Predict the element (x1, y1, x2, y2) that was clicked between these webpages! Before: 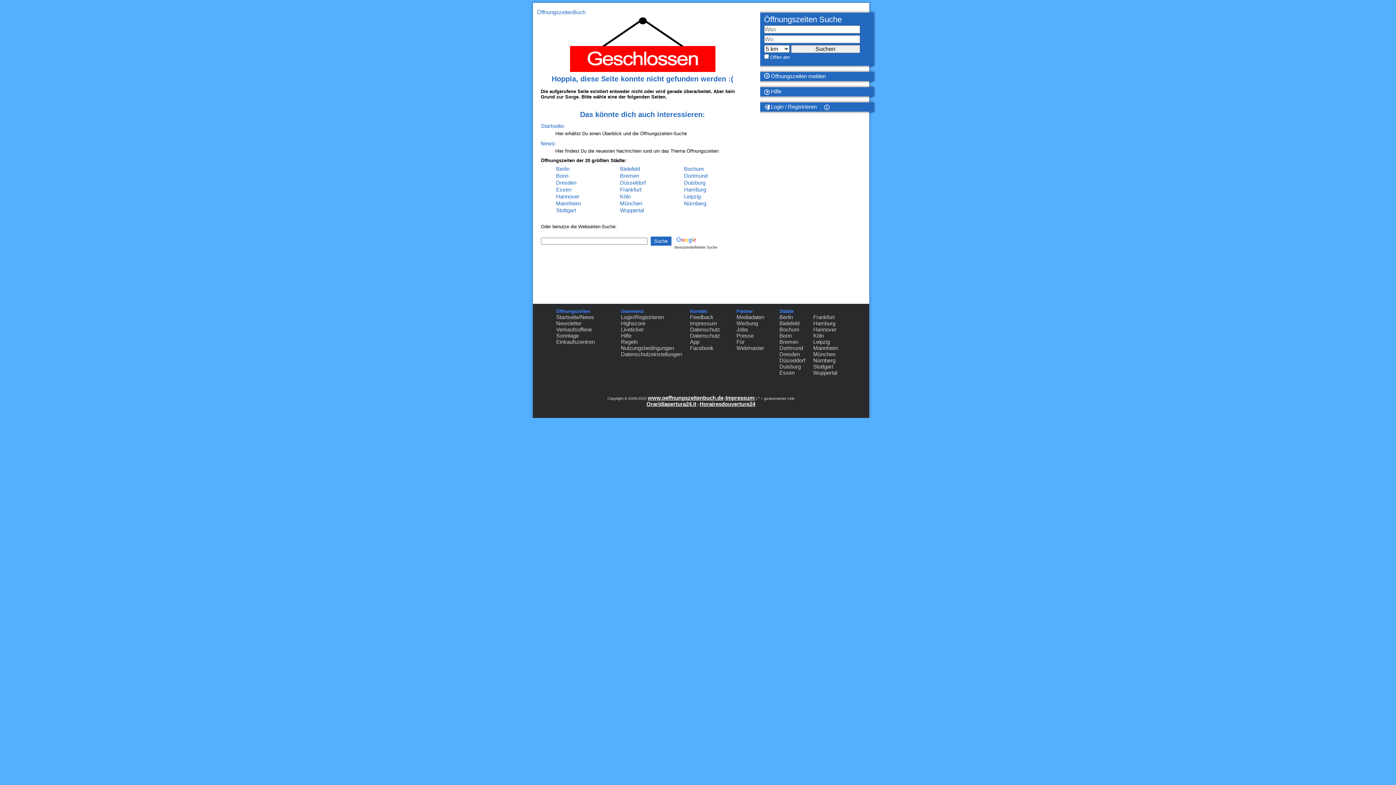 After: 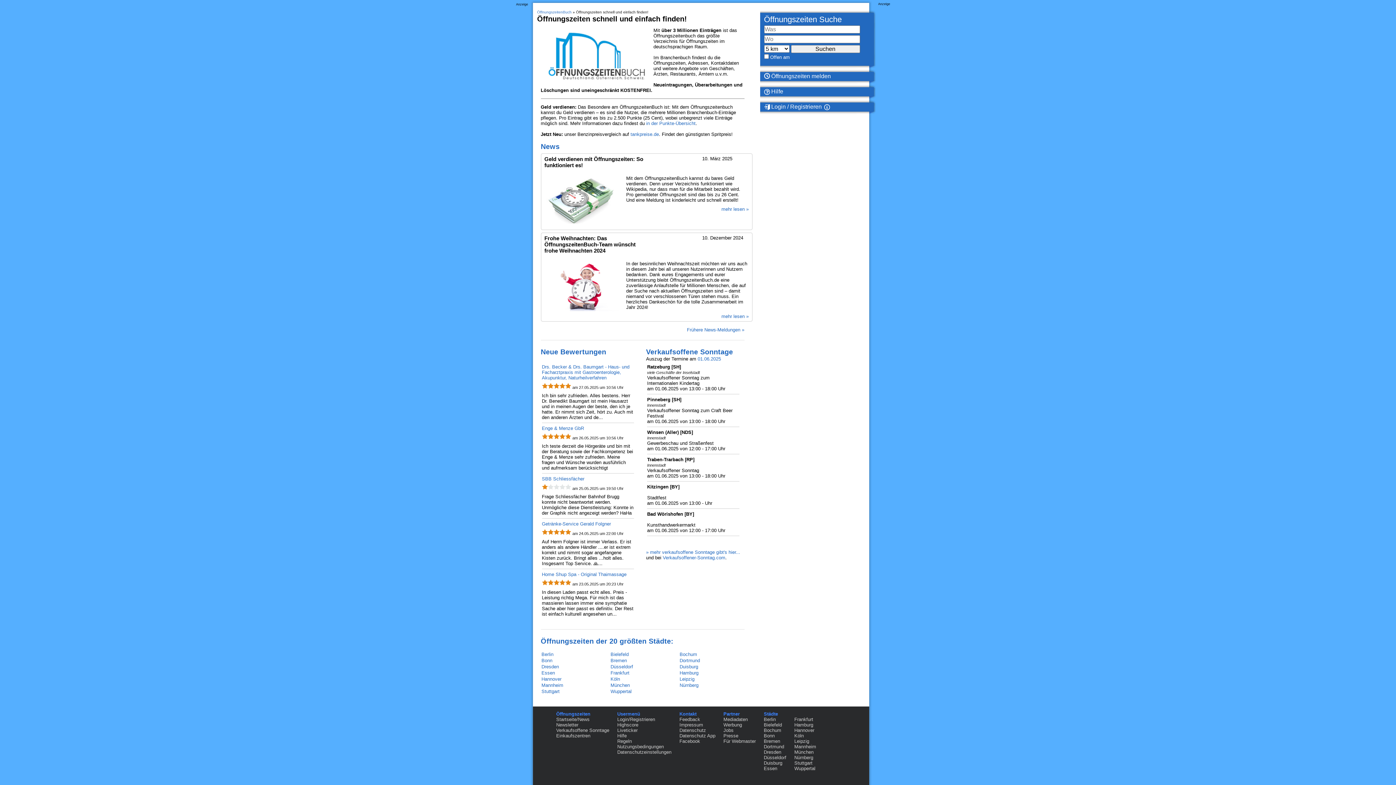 Action: bbox: (540, 140, 554, 146) label: News